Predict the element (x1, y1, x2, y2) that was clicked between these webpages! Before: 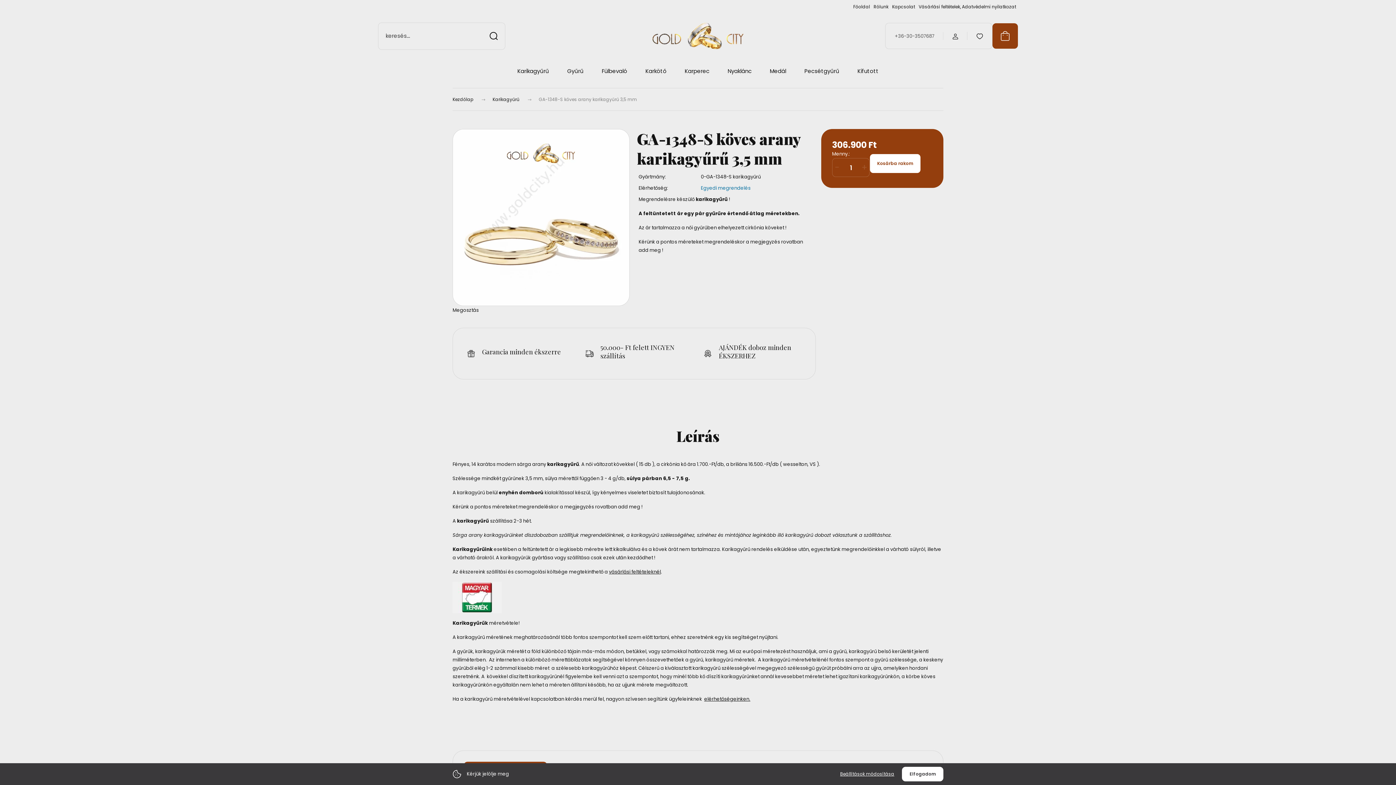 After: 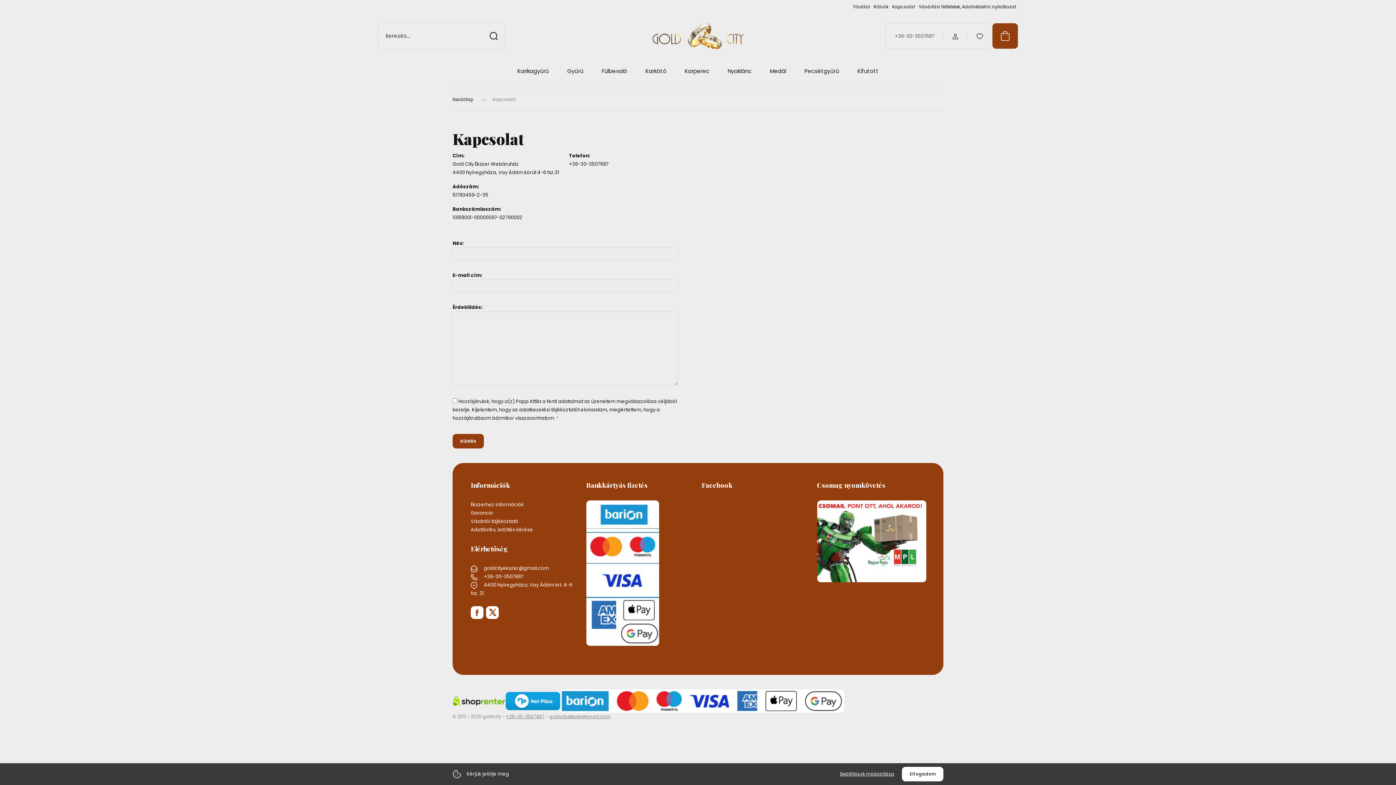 Action: label: Kapcsolat bbox: (892, 2, 915, 10)